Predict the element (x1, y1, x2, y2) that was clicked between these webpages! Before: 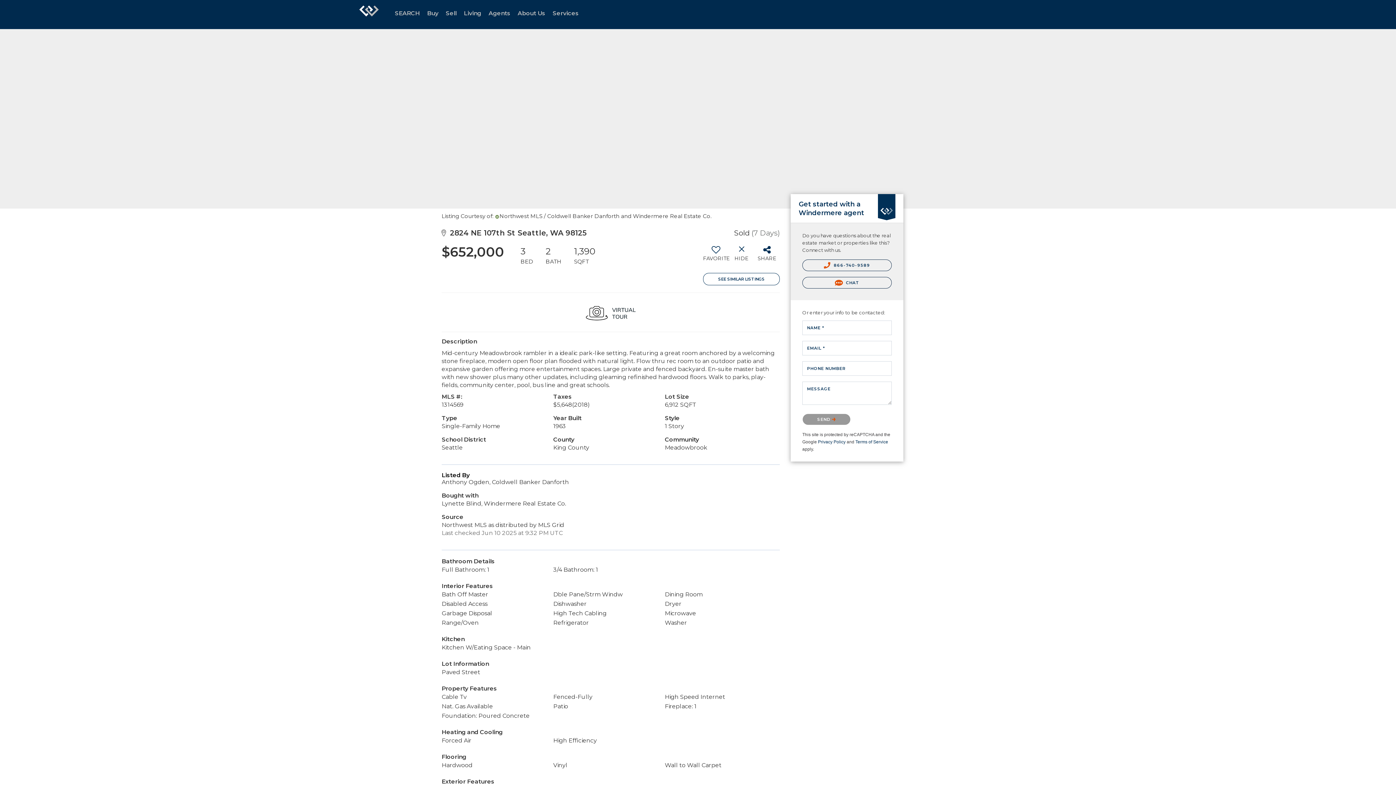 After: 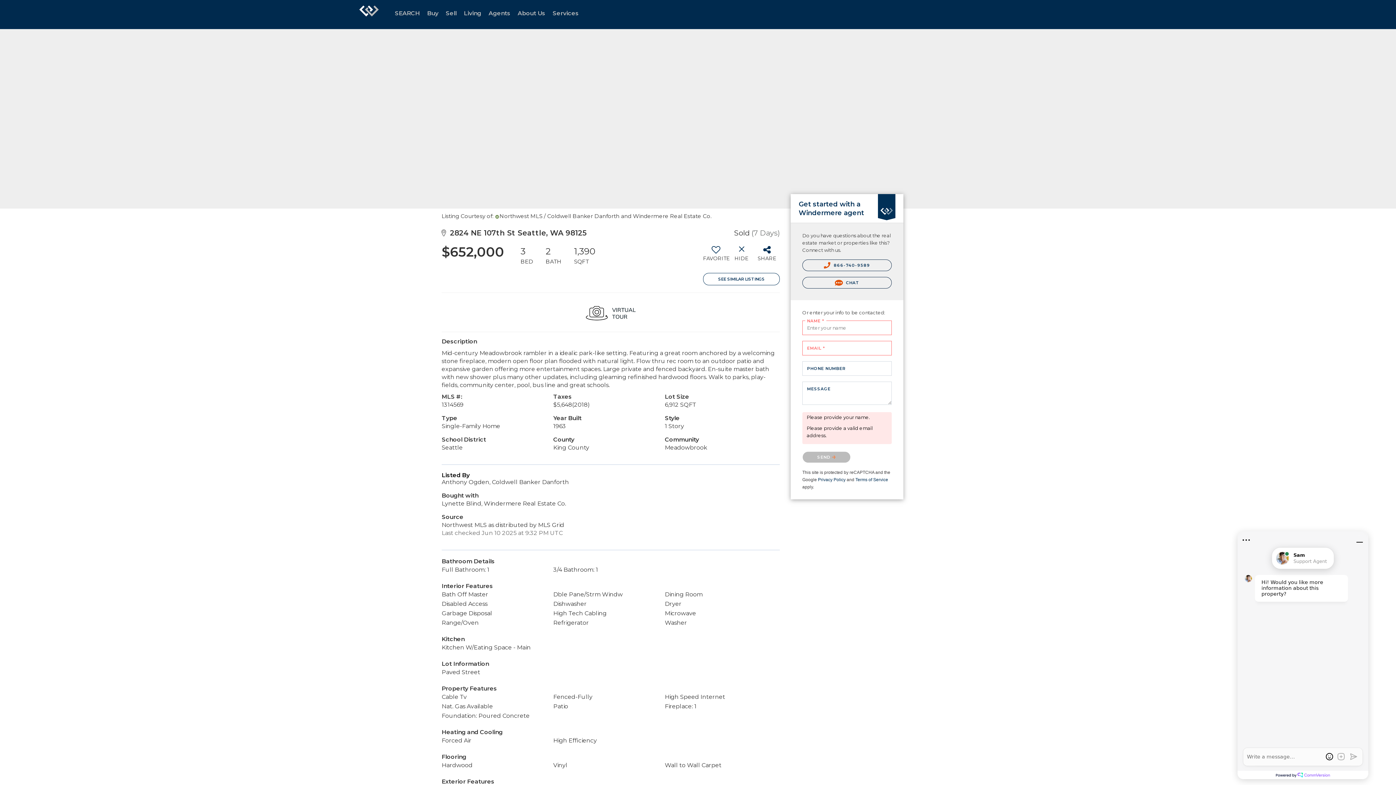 Action: label: SEND  bbox: (802, 413, 850, 425)